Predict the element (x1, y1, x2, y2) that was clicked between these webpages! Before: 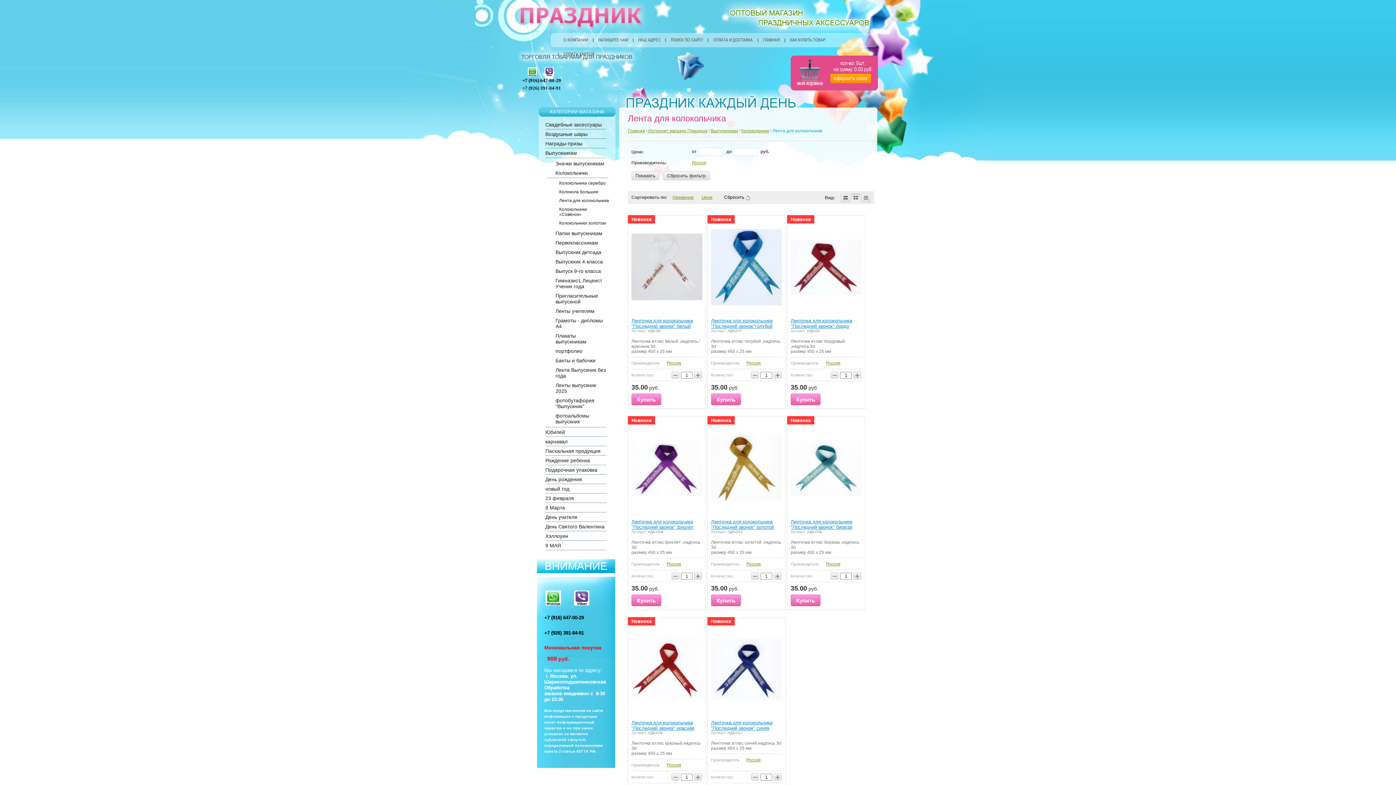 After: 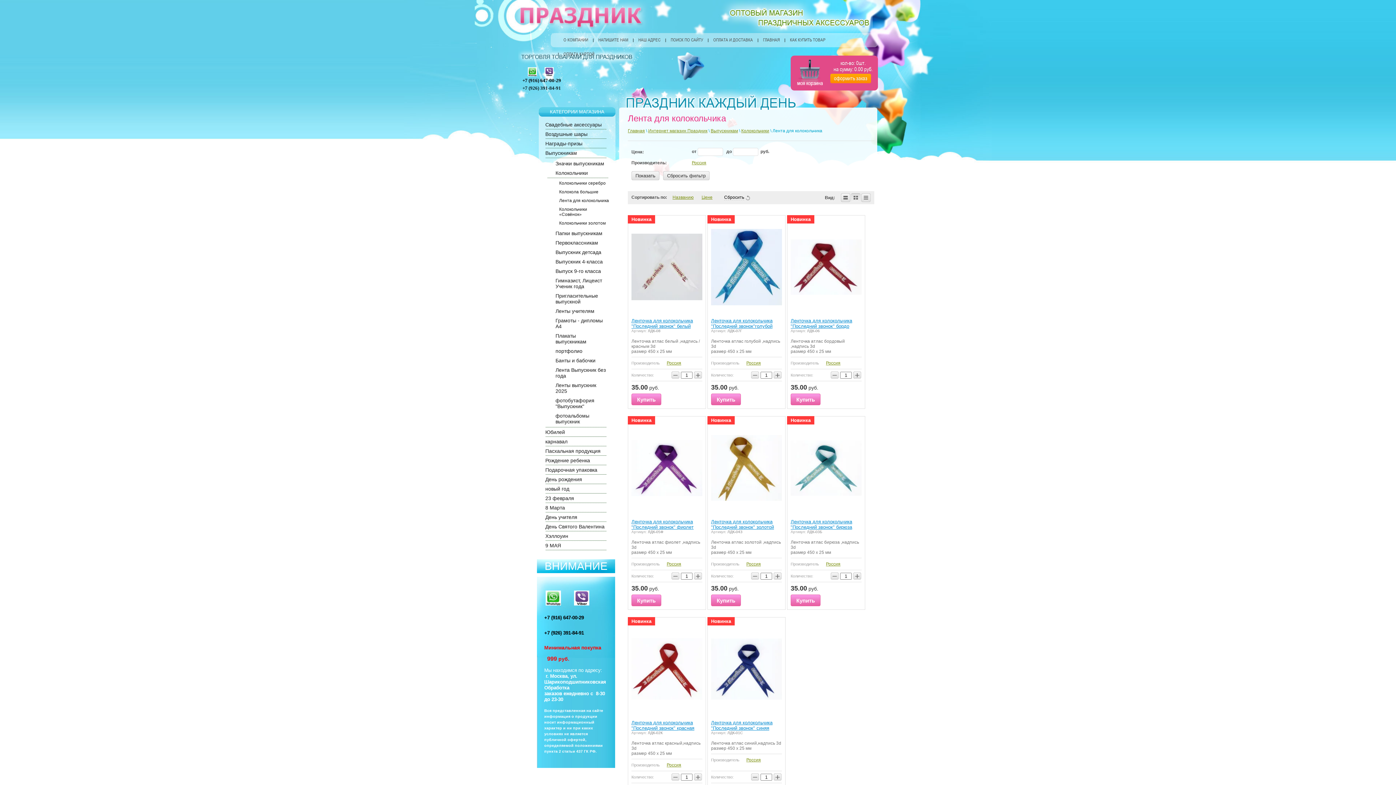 Action: bbox: (663, 171, 709, 180) label: Сбросить фильтр